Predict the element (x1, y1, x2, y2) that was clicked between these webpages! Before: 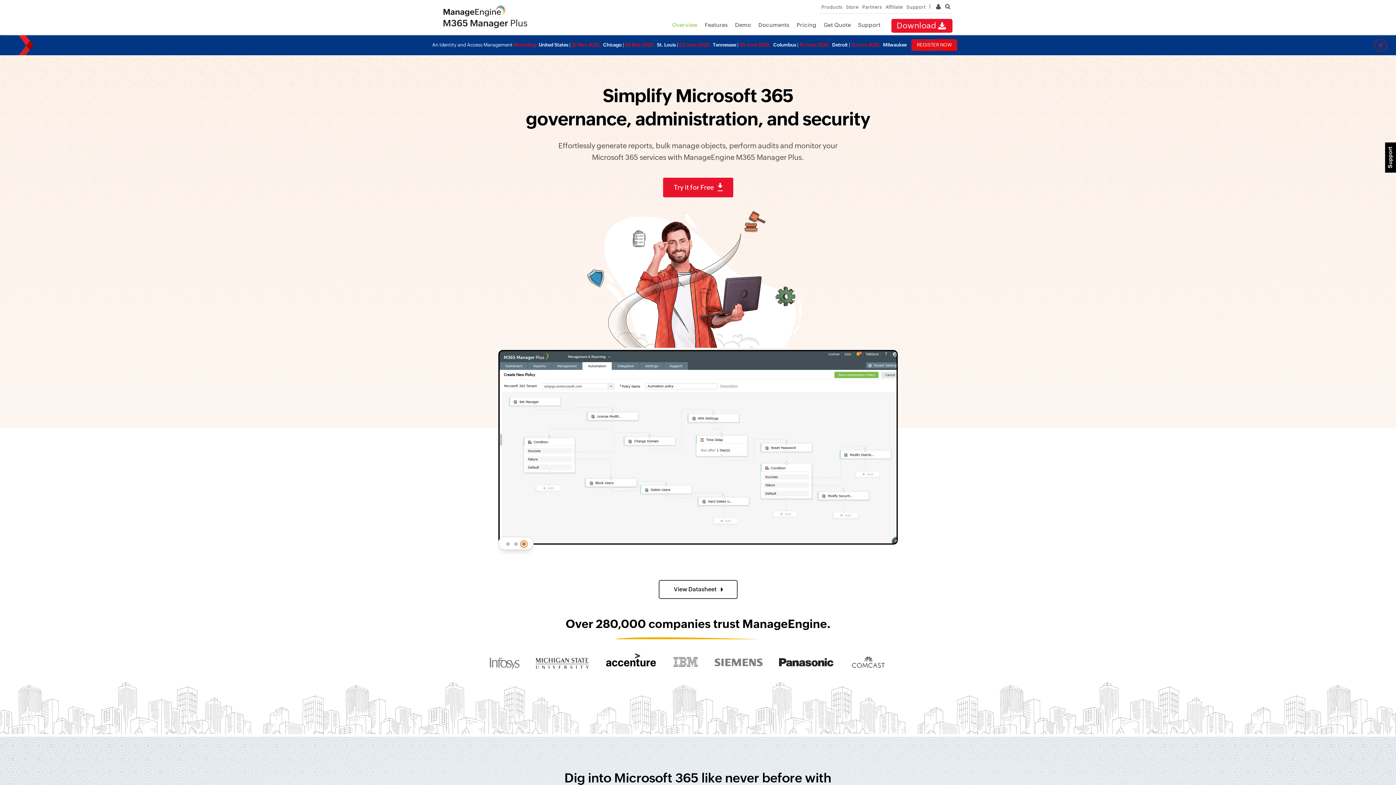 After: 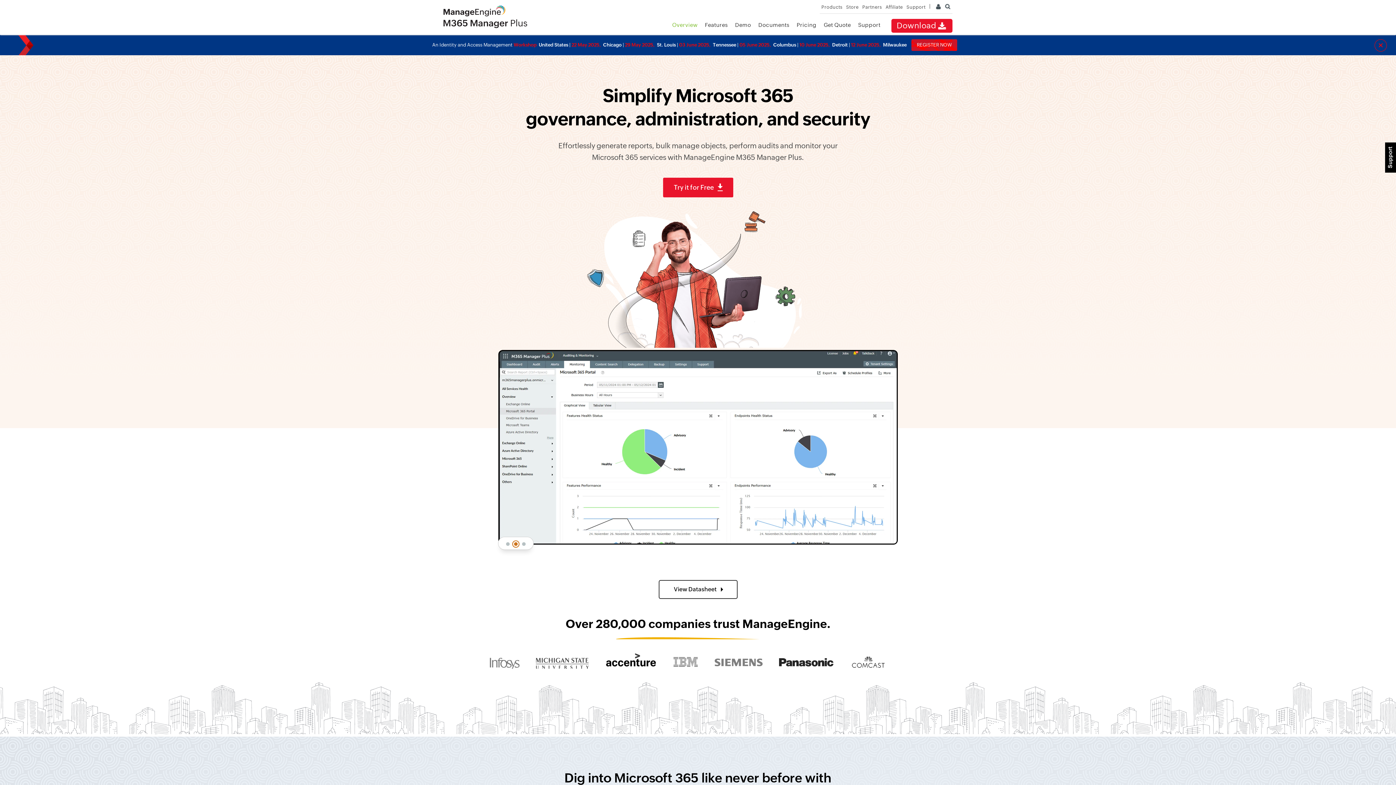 Action: bbox: (513, 541, 518, 547)